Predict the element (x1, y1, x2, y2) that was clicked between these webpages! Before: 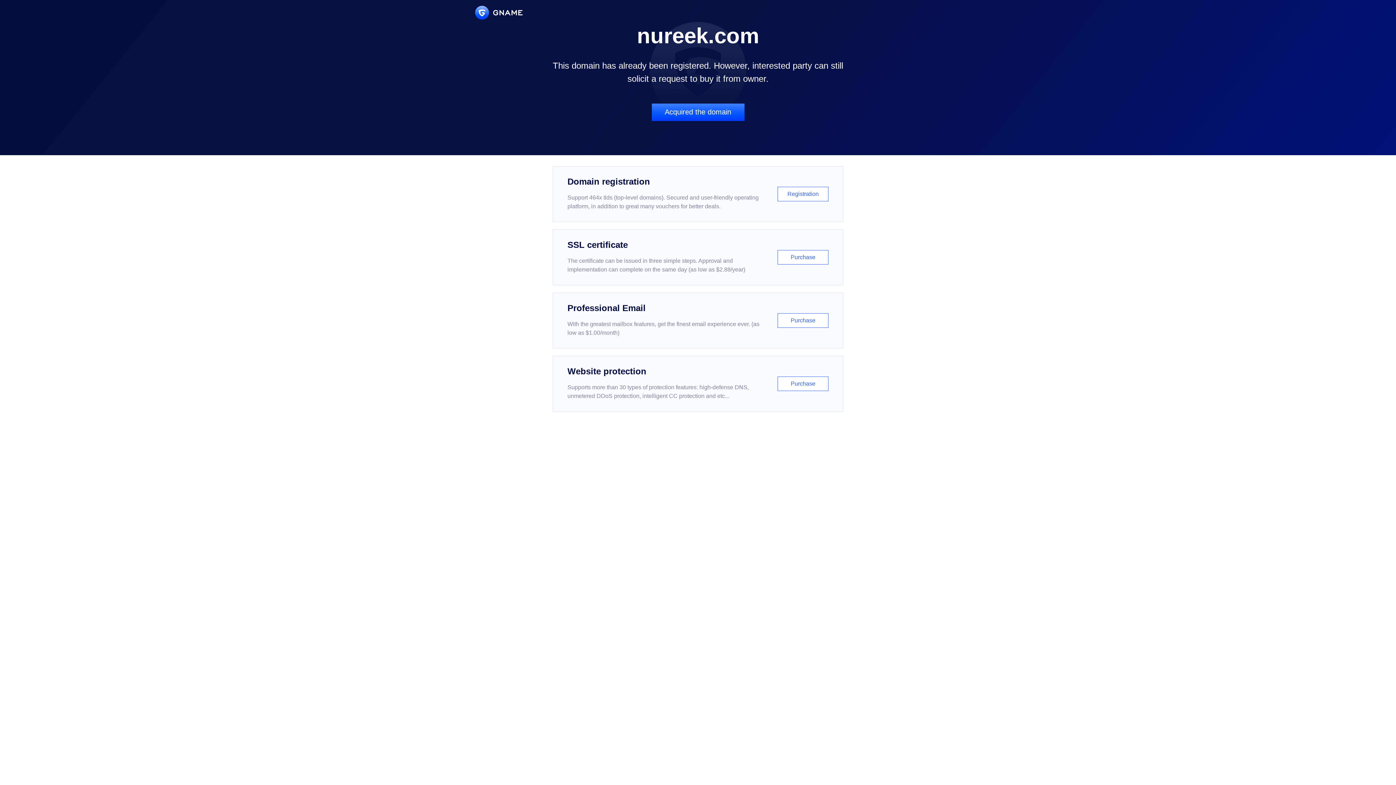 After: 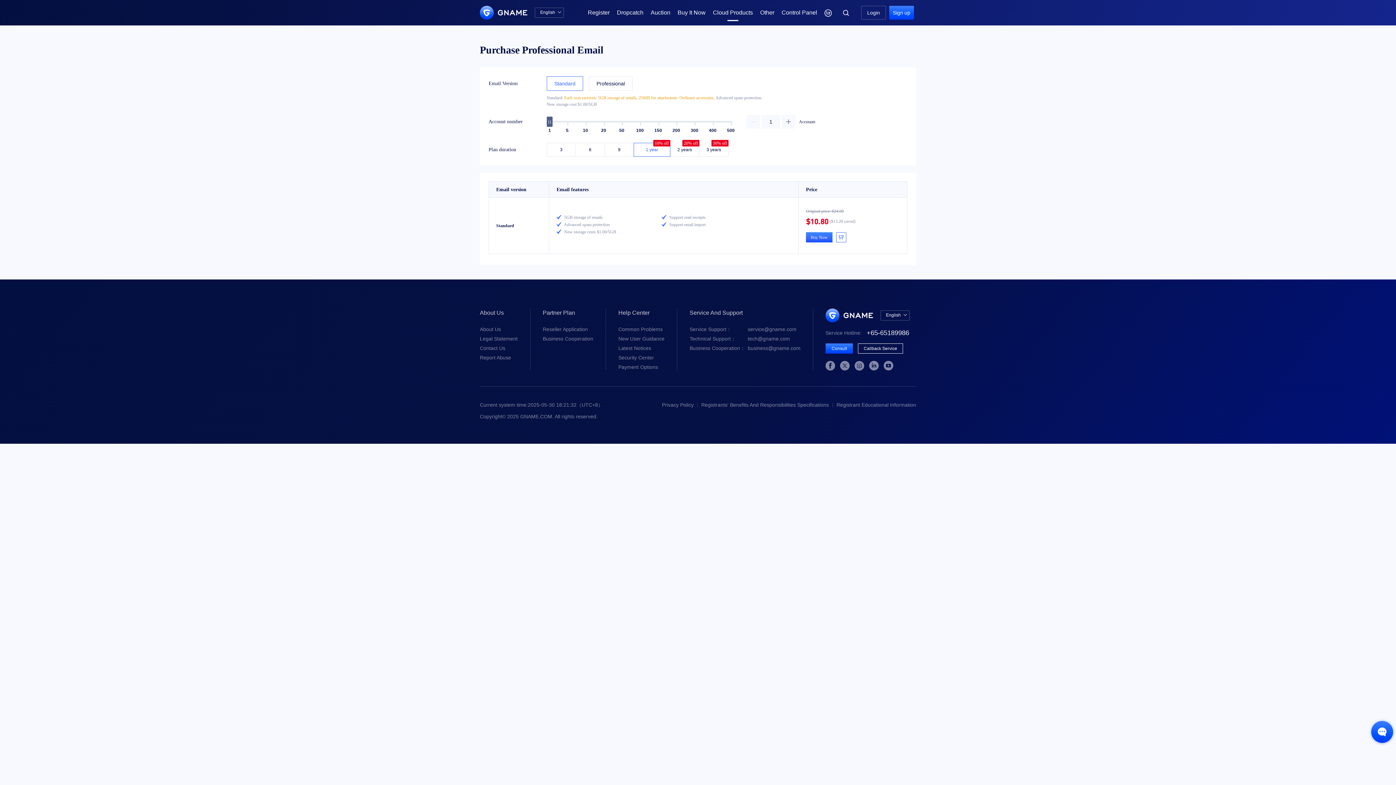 Action: bbox: (552, 292, 843, 348) label: Professional Email

With the greatest mailbox features, get the finest email experience ever. (as low as $1.00/month)

Purchase